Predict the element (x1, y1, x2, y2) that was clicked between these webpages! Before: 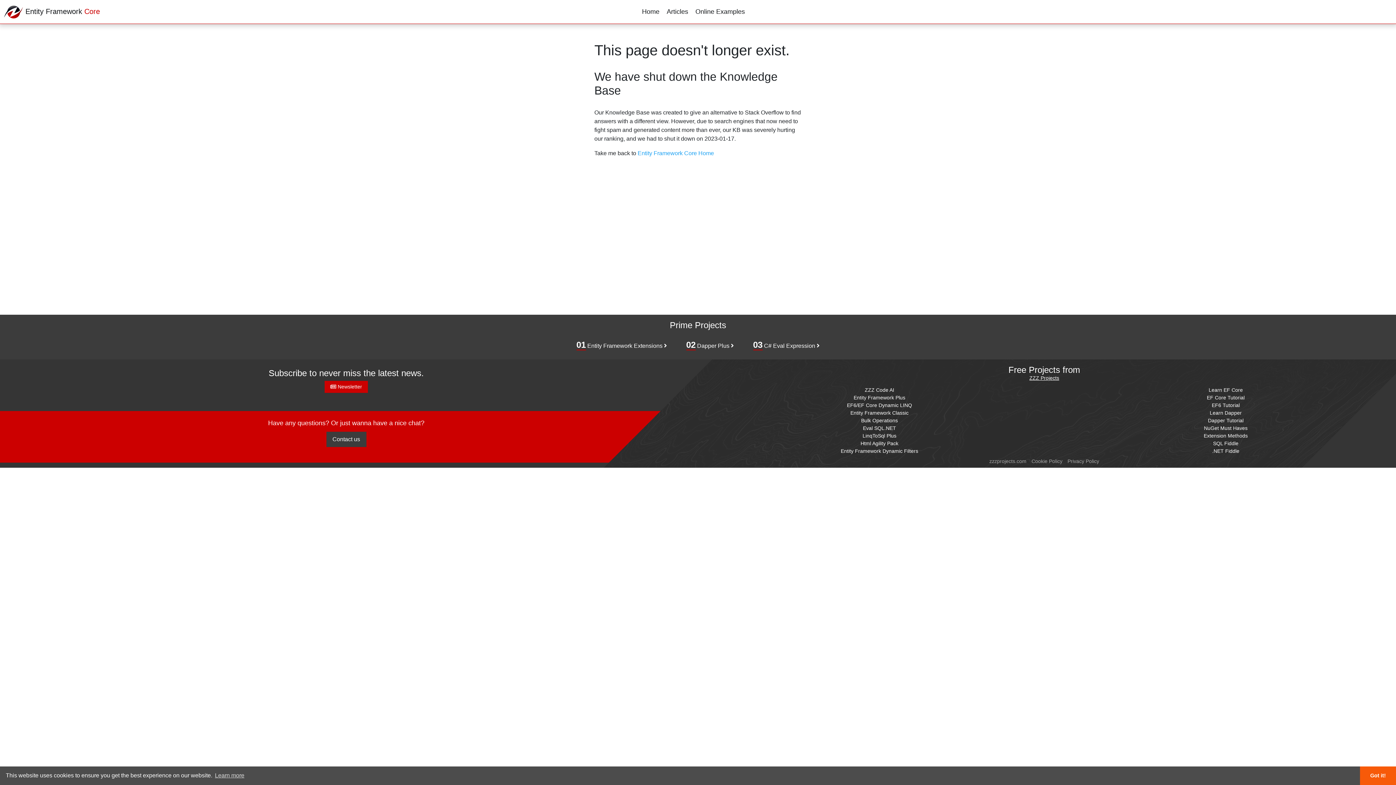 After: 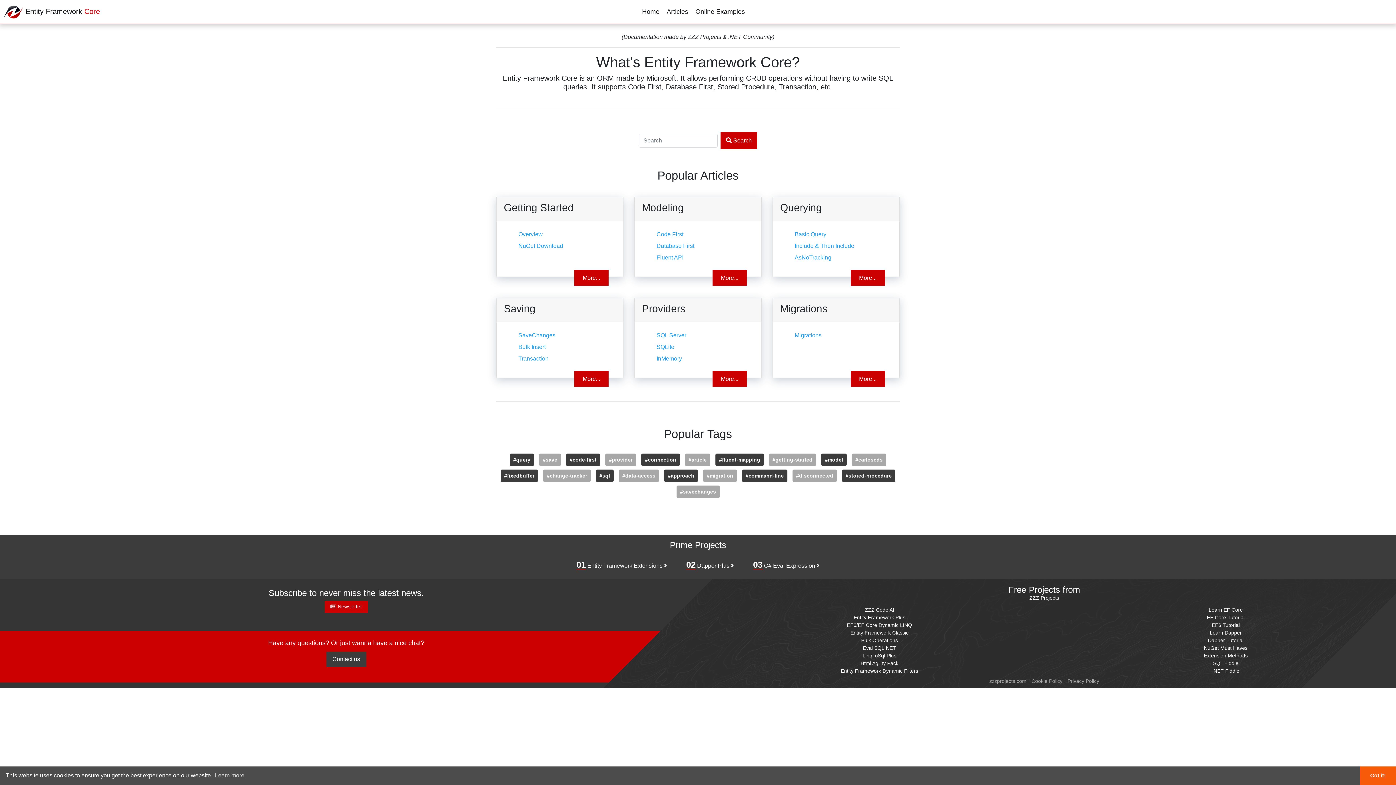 Action: label: Entity Framework Core Home bbox: (637, 150, 714, 156)